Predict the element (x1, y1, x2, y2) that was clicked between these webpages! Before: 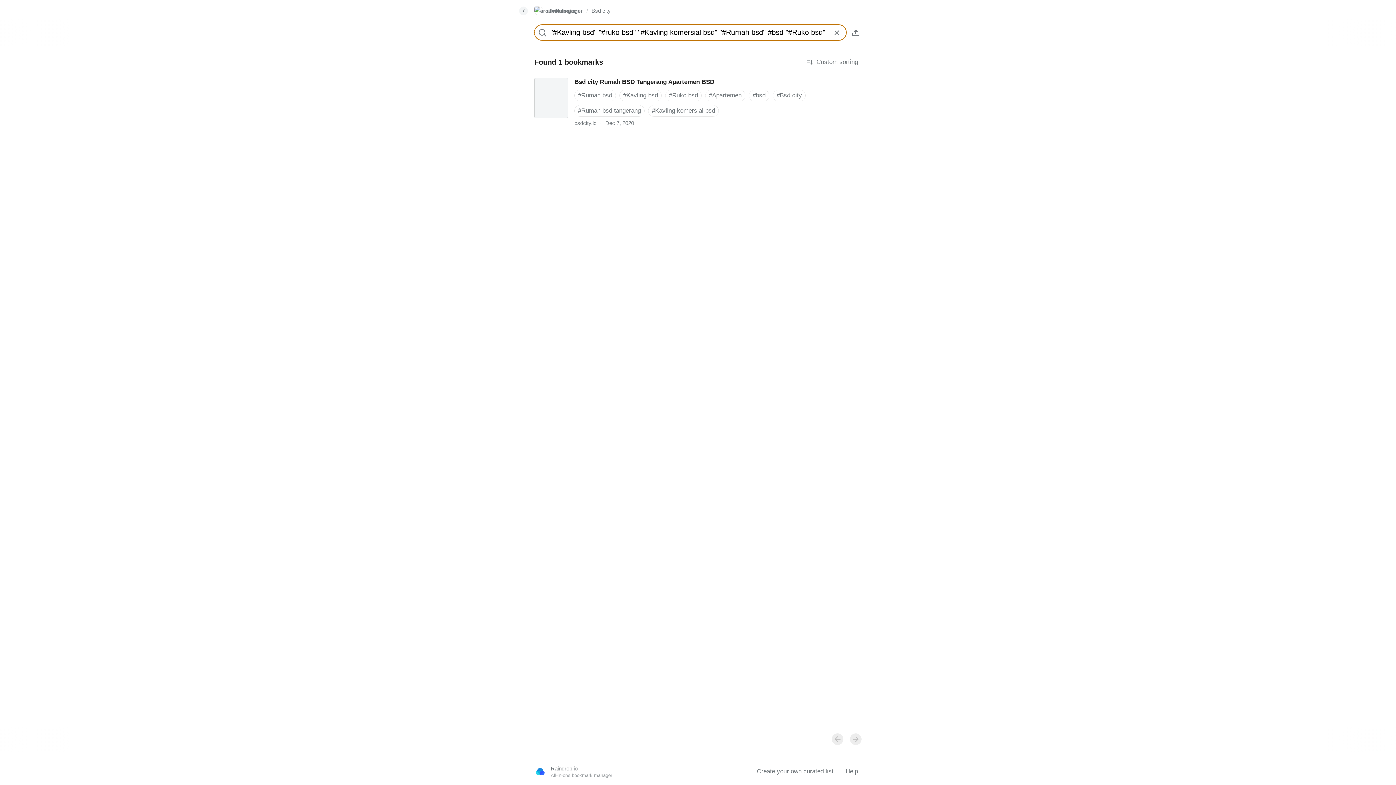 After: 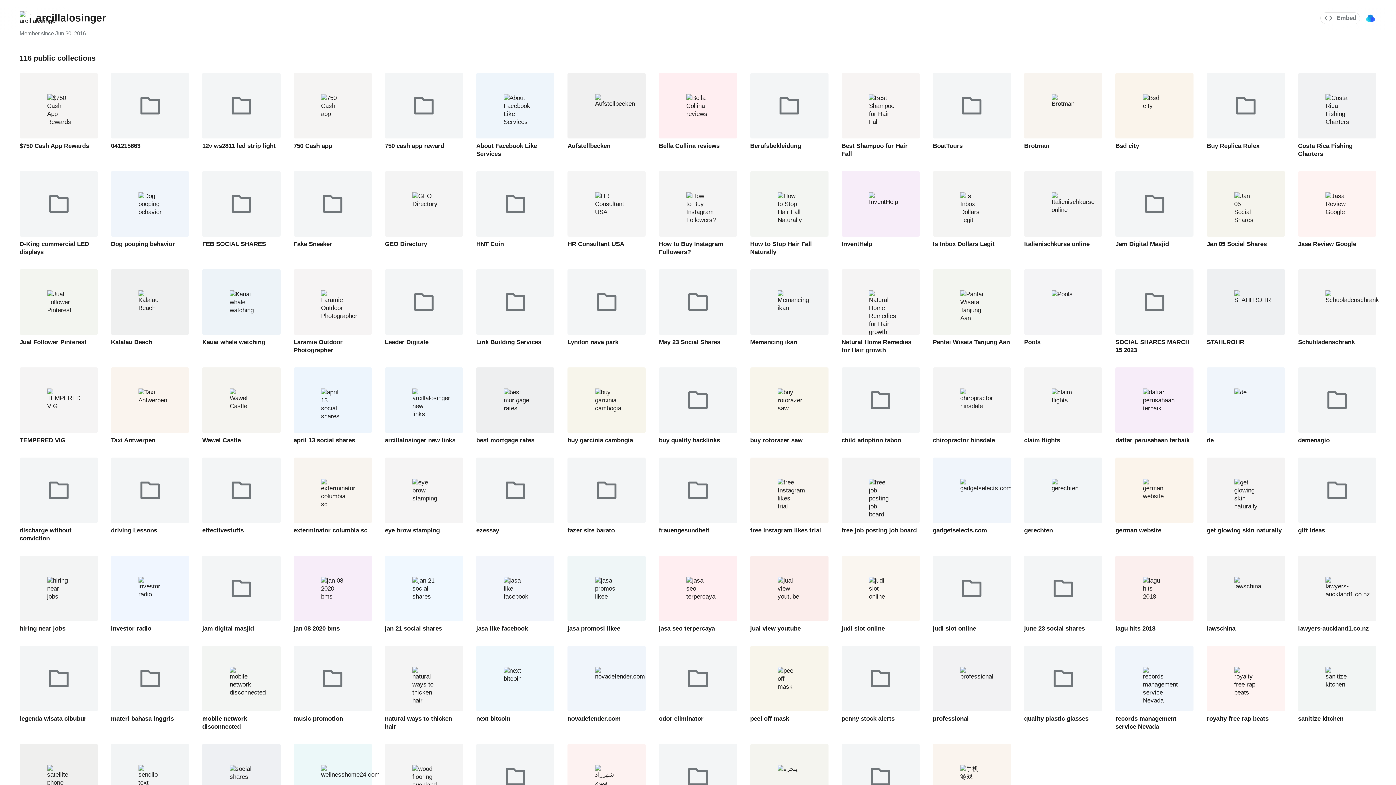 Action: bbox: (534, 6, 582, 15) label: arcillalosinger